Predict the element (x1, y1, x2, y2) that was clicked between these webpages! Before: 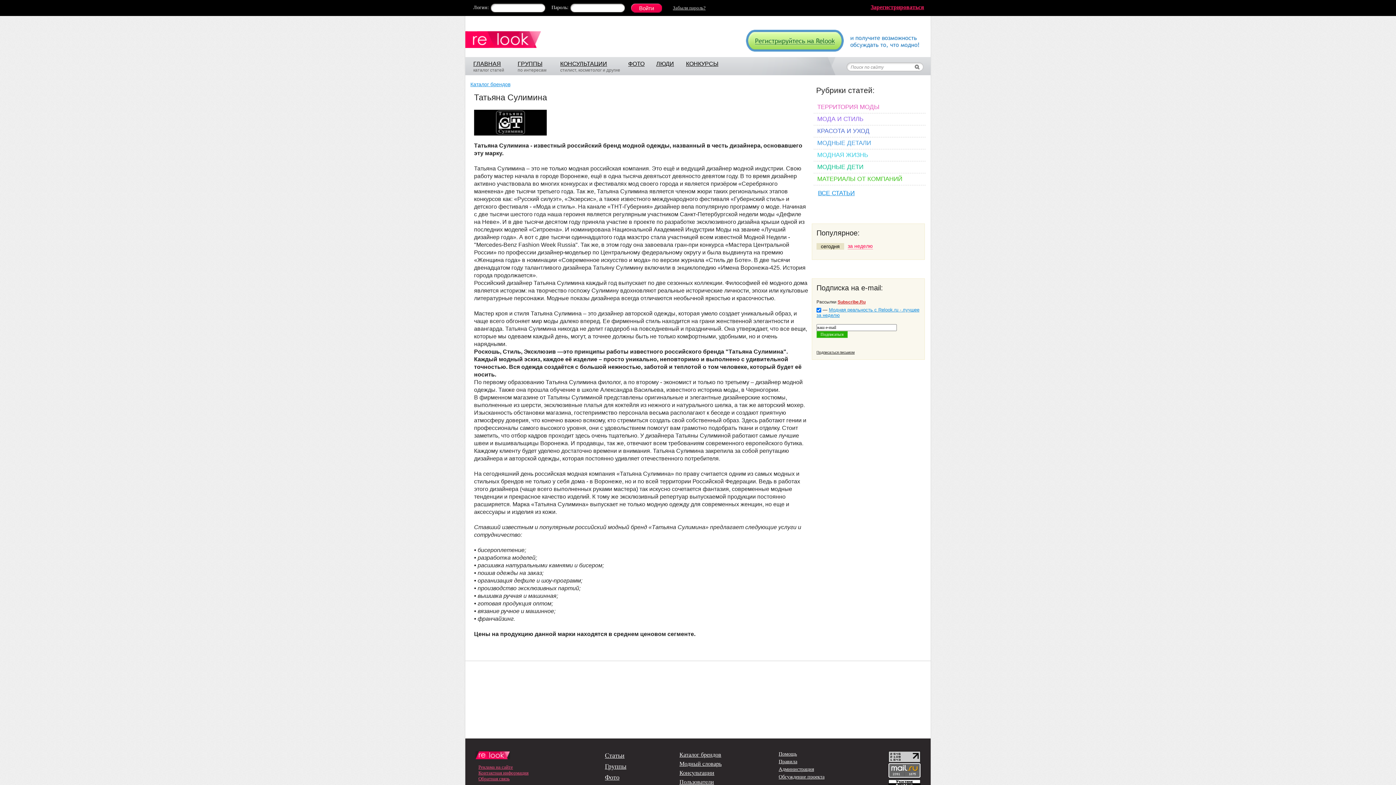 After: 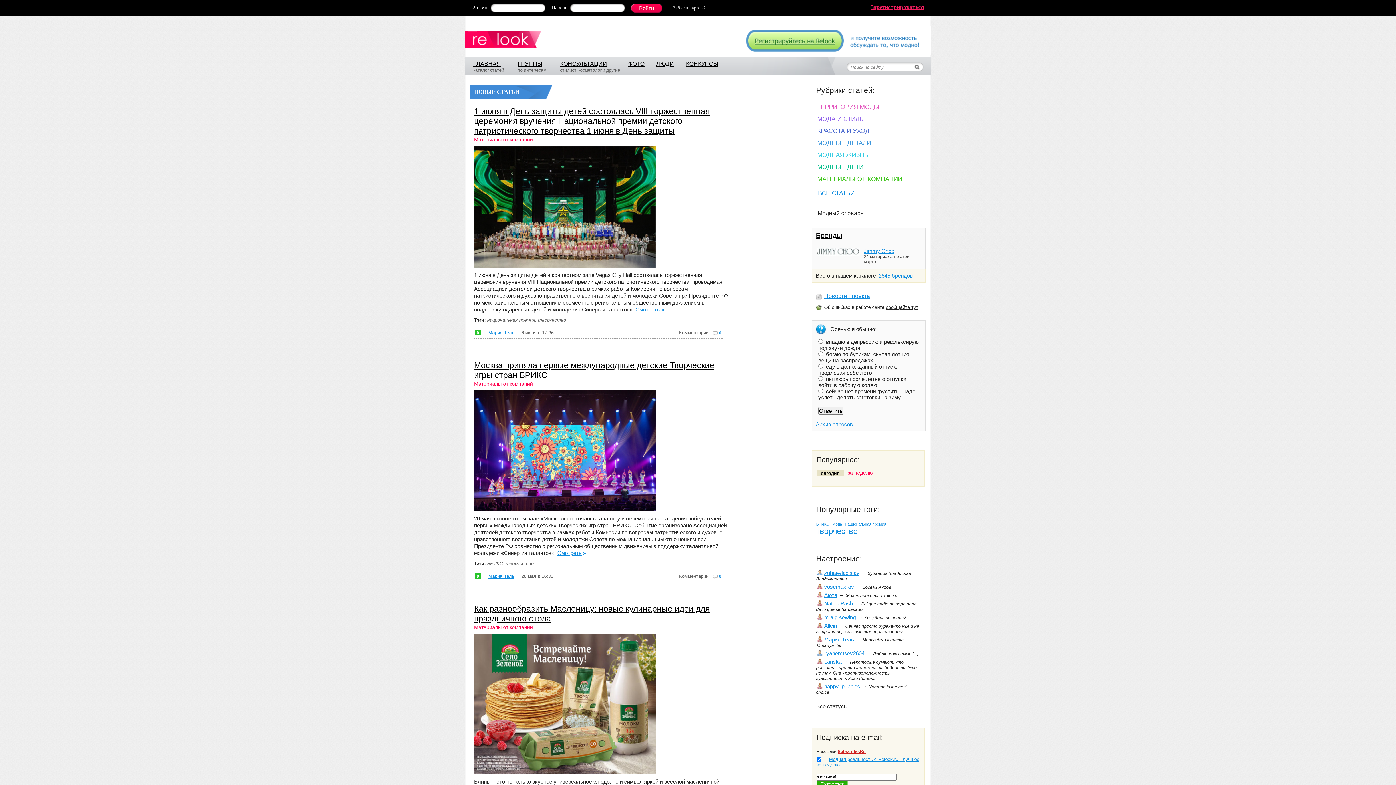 Action: bbox: (473, 60, 501, 66) label: ГЛАВНАЯ